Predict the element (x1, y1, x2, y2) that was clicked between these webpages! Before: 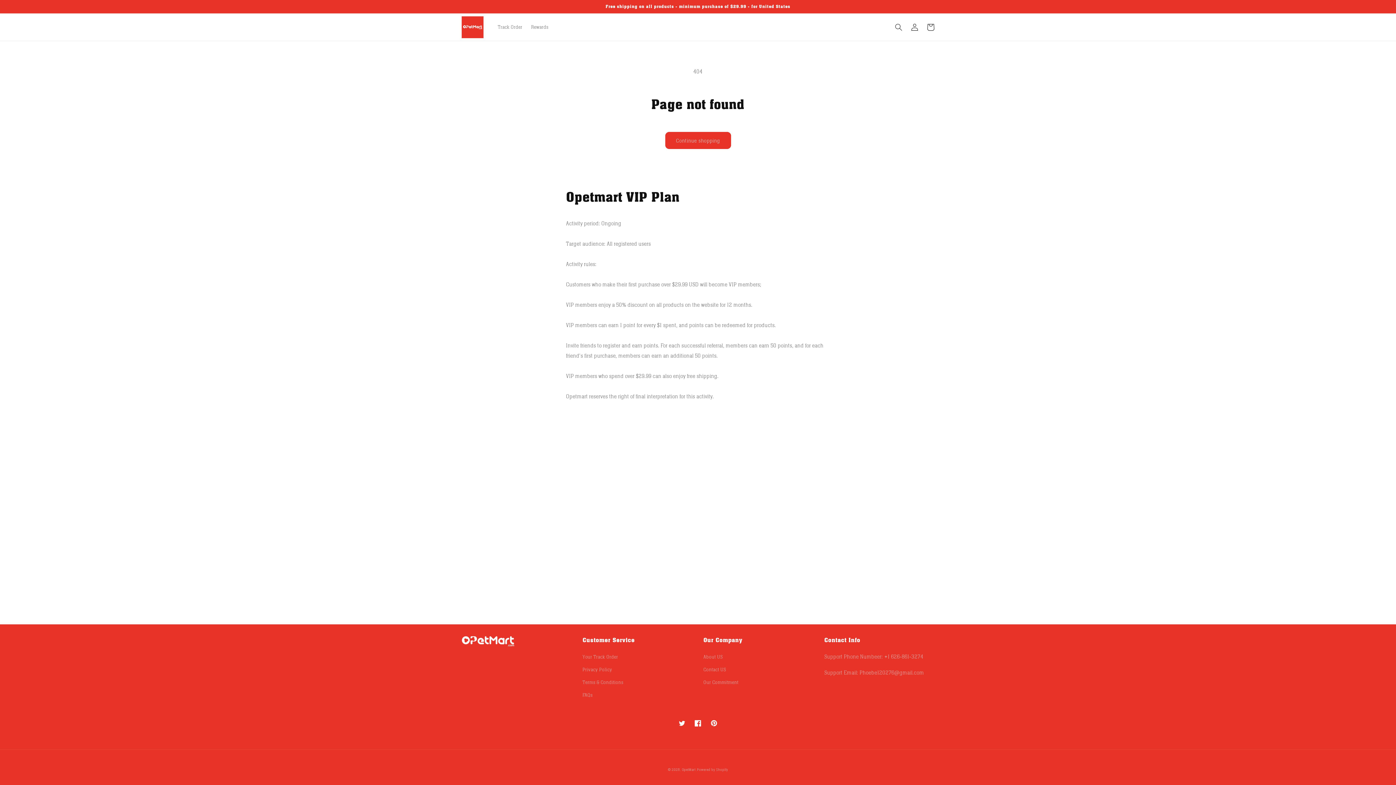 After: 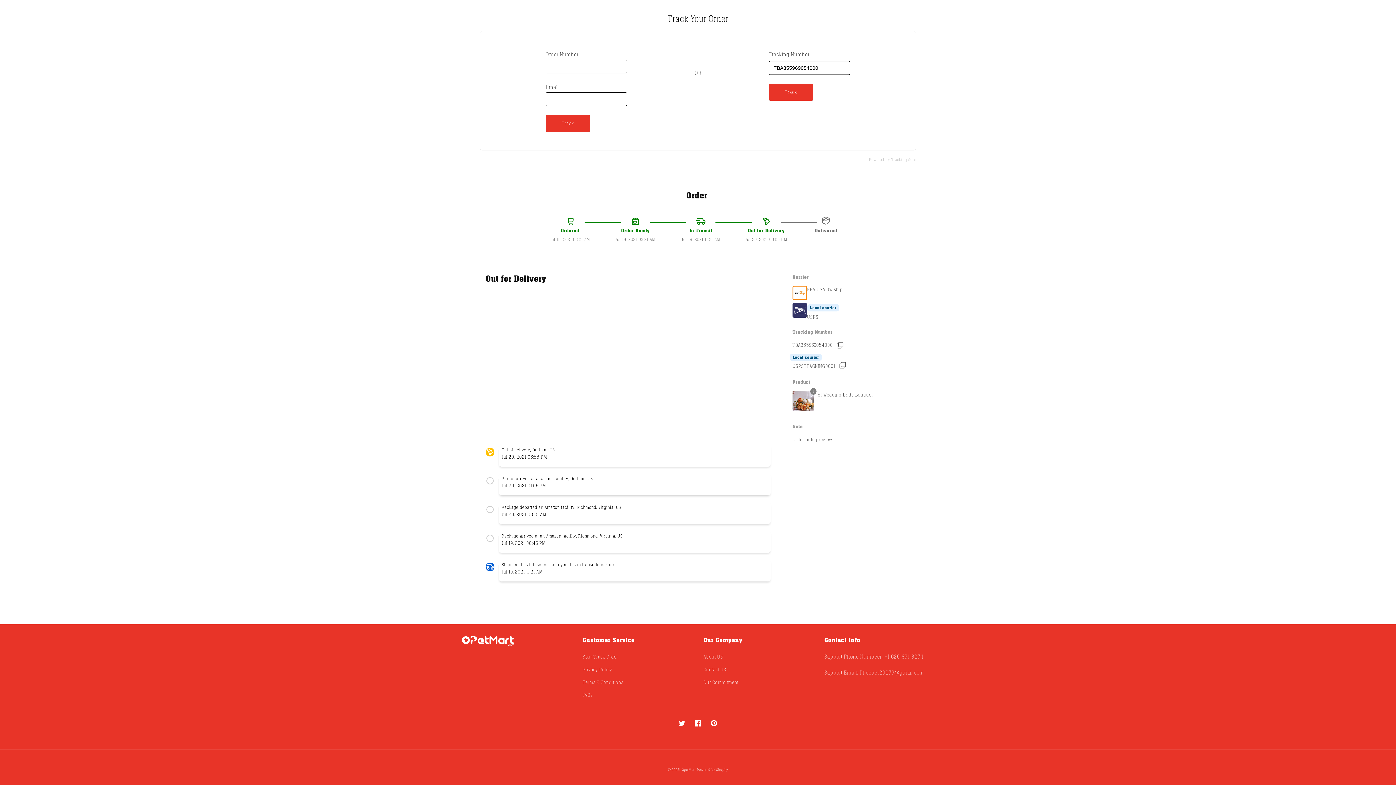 Action: bbox: (493, 19, 526, 34) label: Track Order